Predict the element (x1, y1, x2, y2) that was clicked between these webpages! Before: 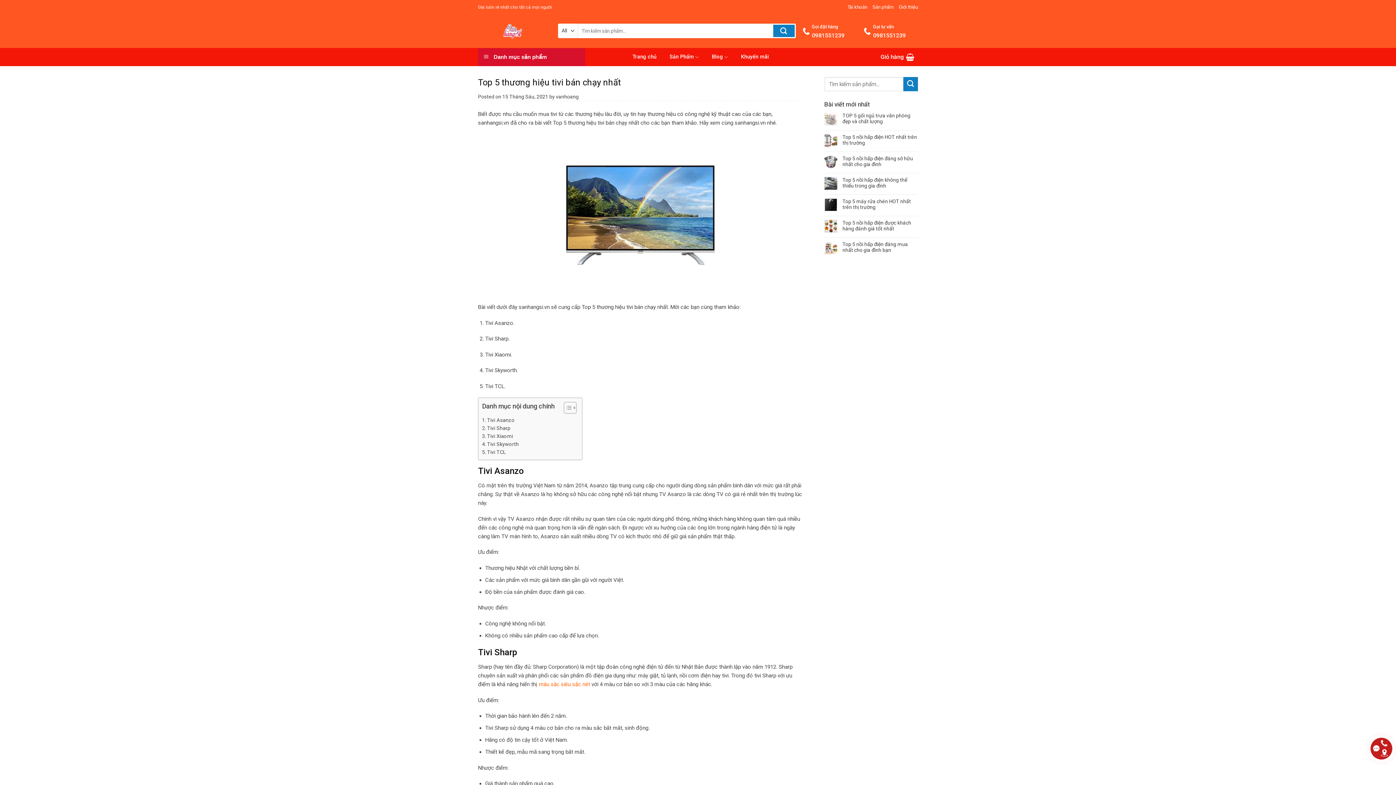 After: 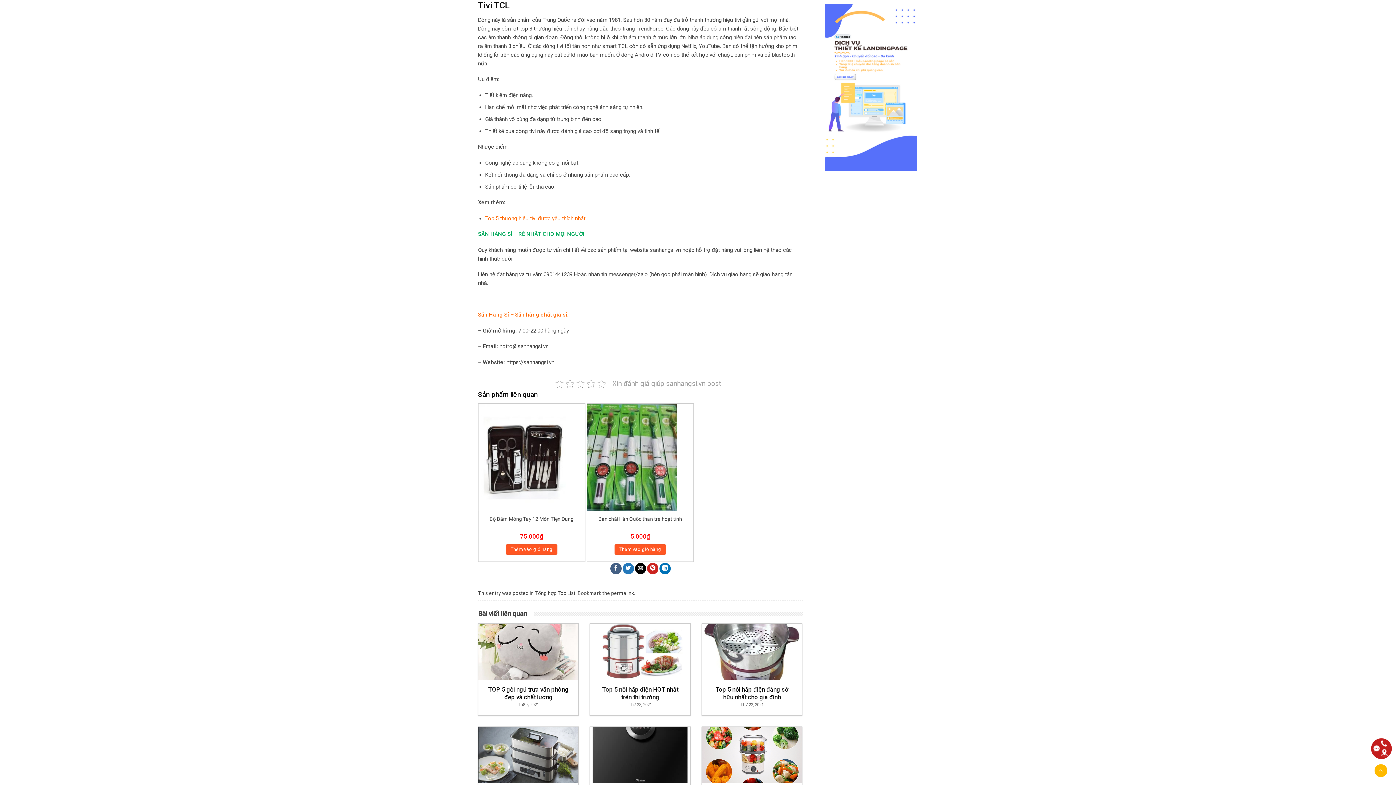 Action: label: Tivi TCL bbox: (482, 448, 505, 456)